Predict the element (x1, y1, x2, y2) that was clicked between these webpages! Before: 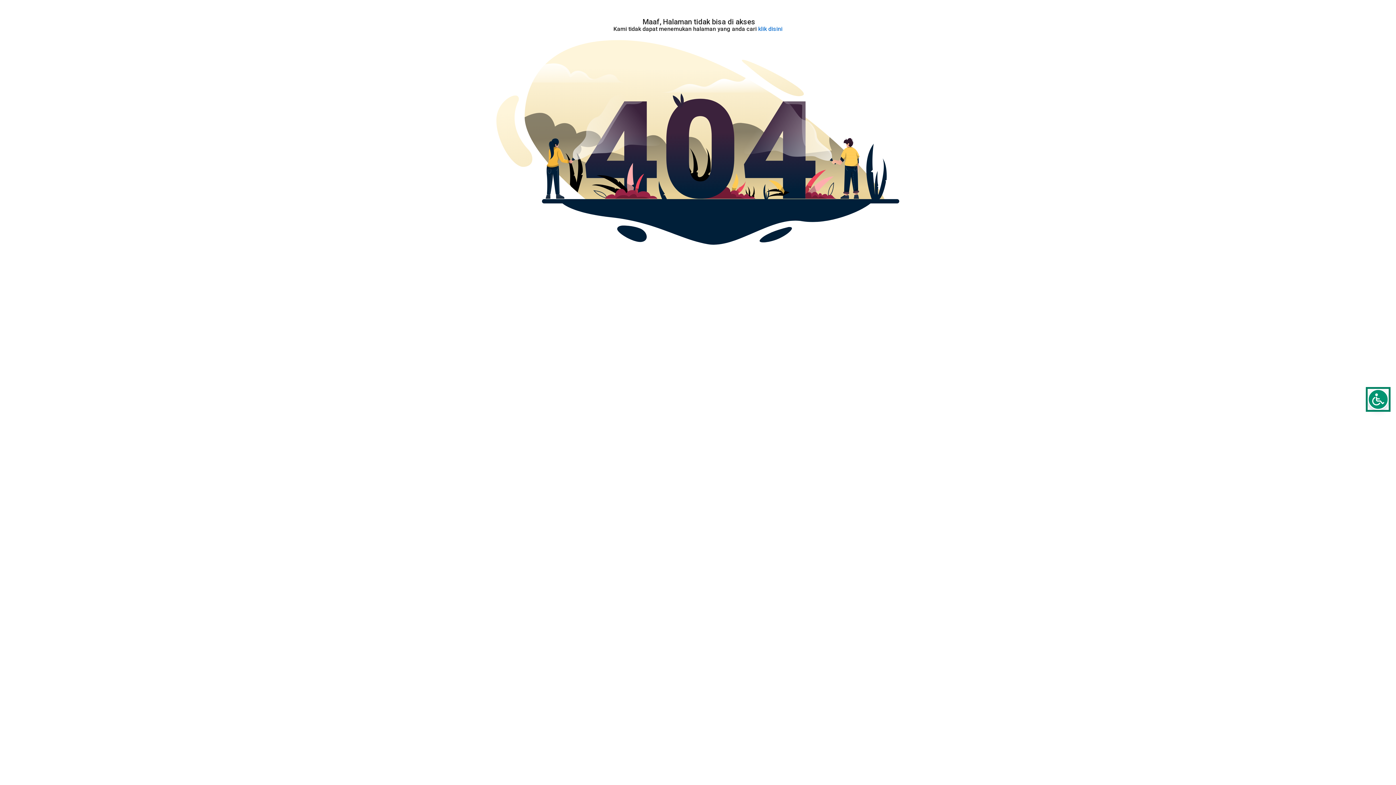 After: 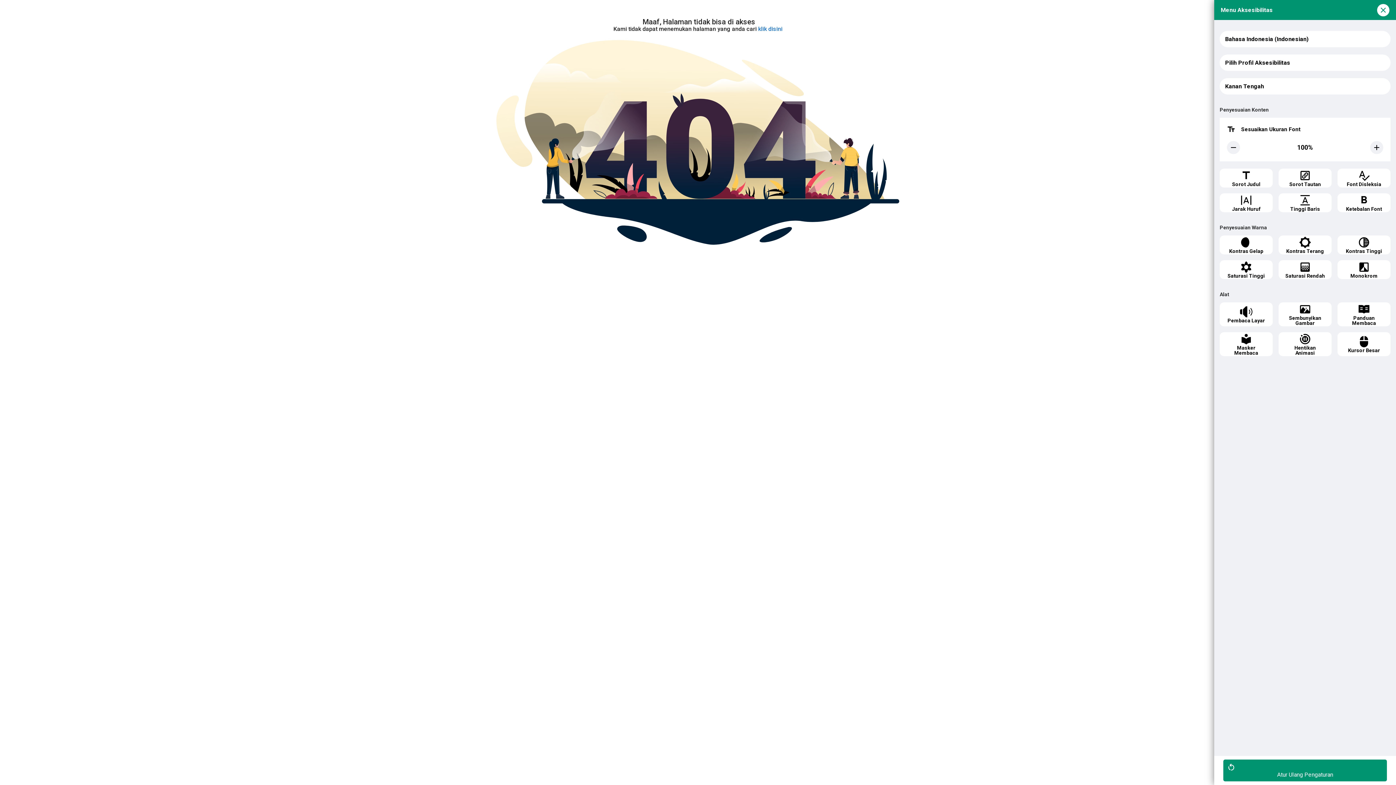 Action: bbox: (1368, 388, 1389, 410)